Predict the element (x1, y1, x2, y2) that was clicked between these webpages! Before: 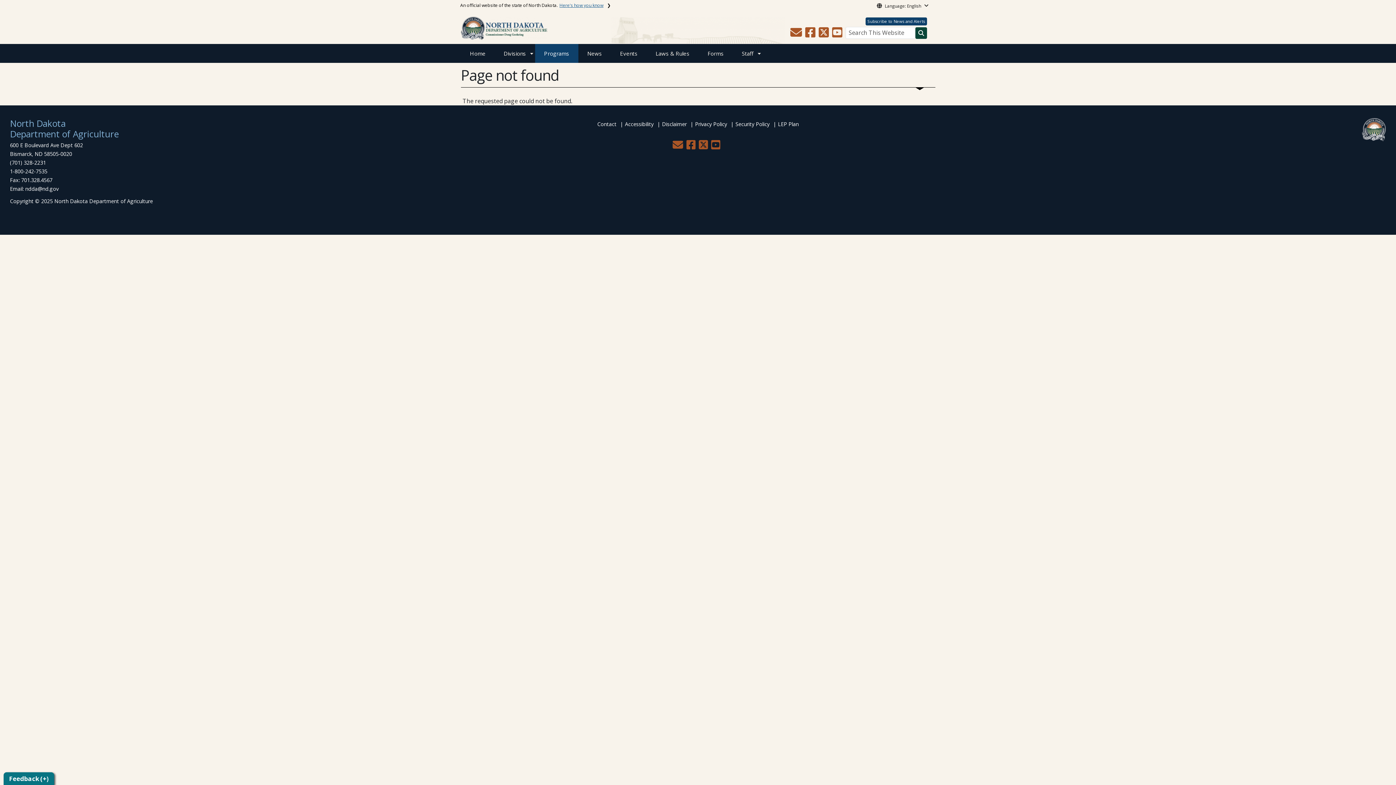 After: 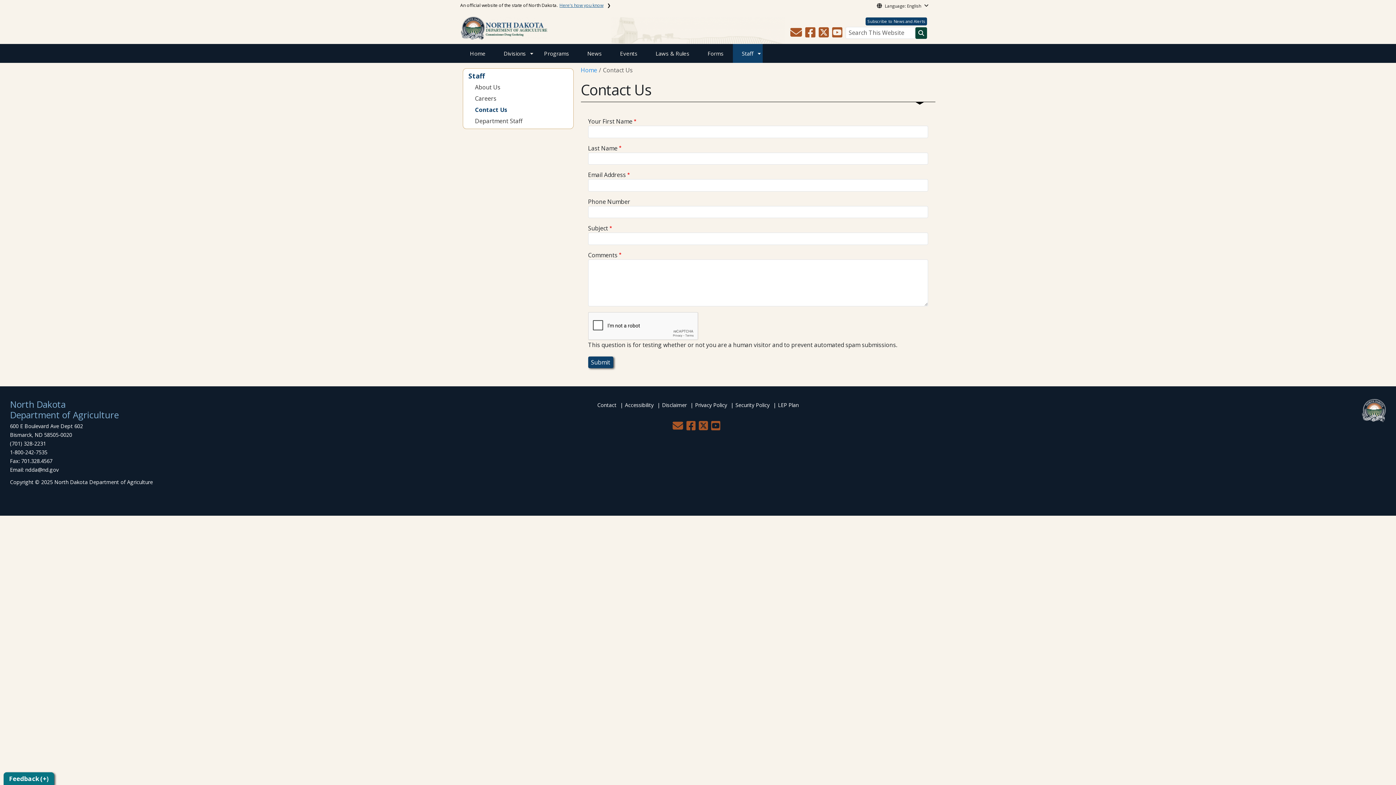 Action: label: Contact bbox: (595, 118, 618, 130)